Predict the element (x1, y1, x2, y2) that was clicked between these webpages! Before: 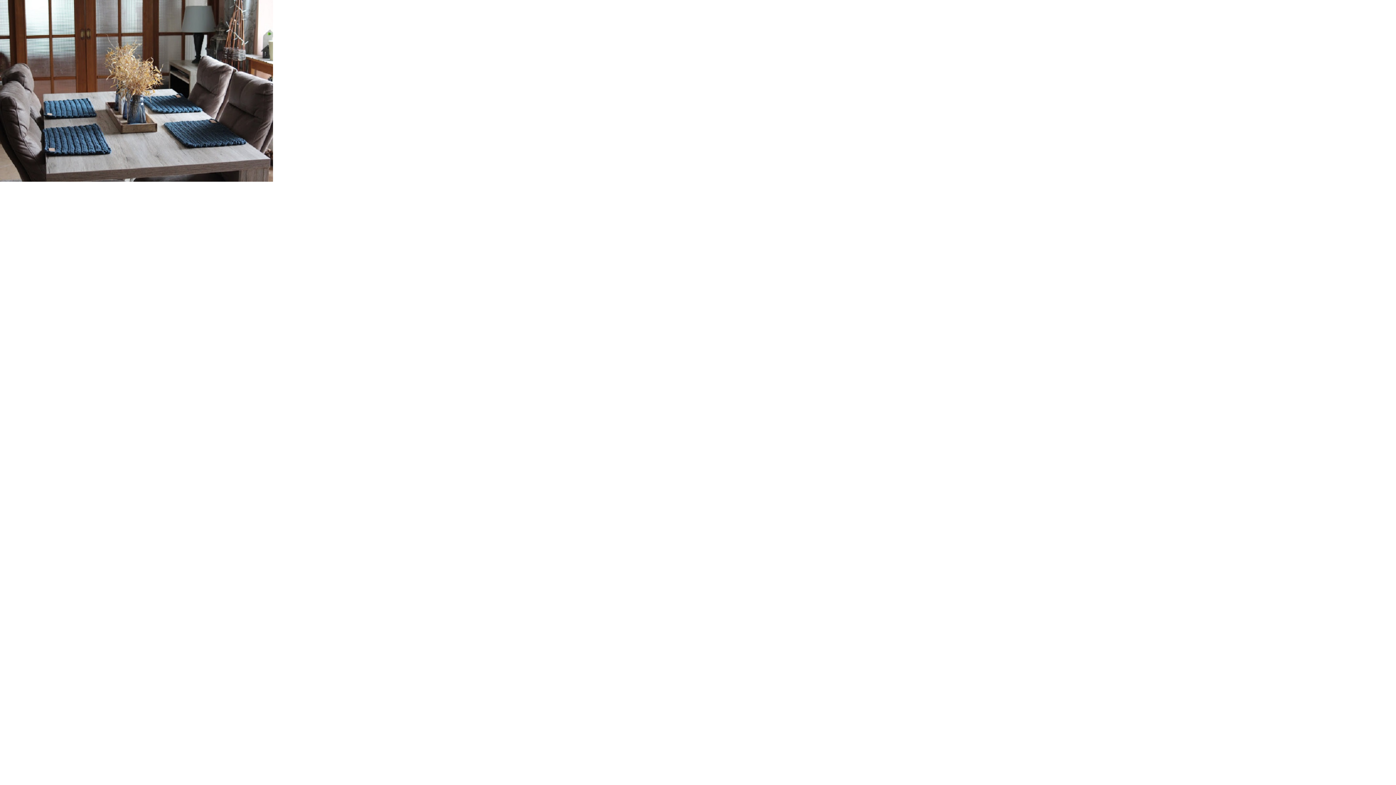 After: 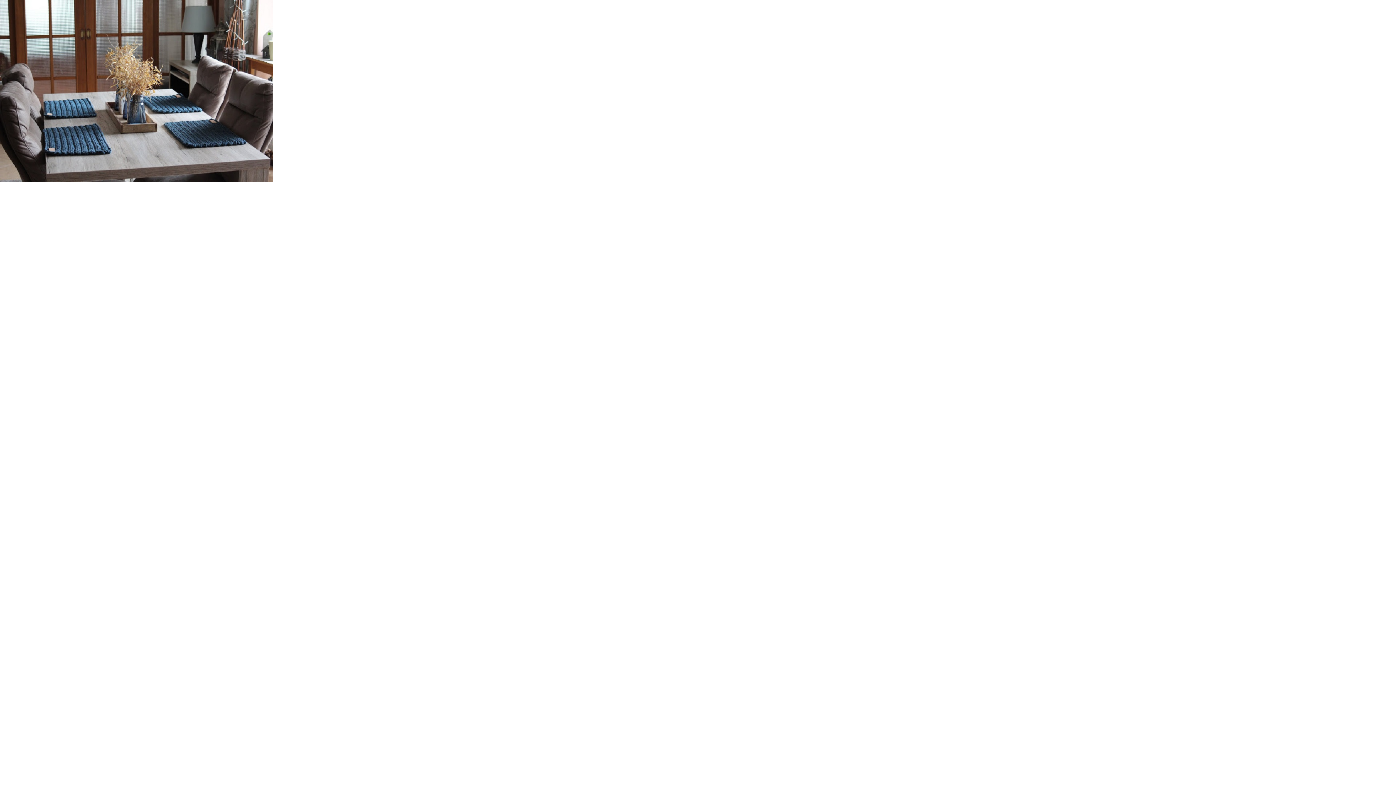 Action: bbox: (0, 0, 273, 181)